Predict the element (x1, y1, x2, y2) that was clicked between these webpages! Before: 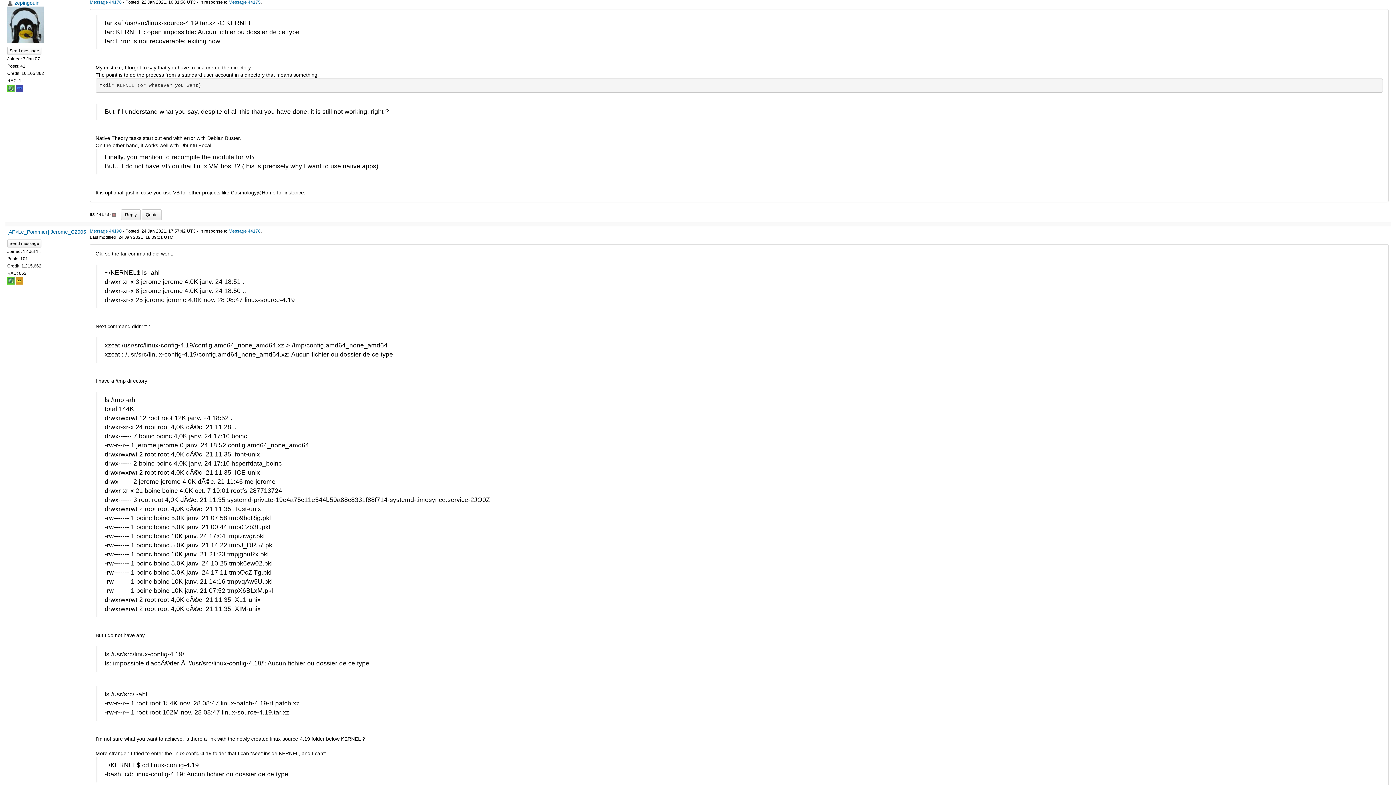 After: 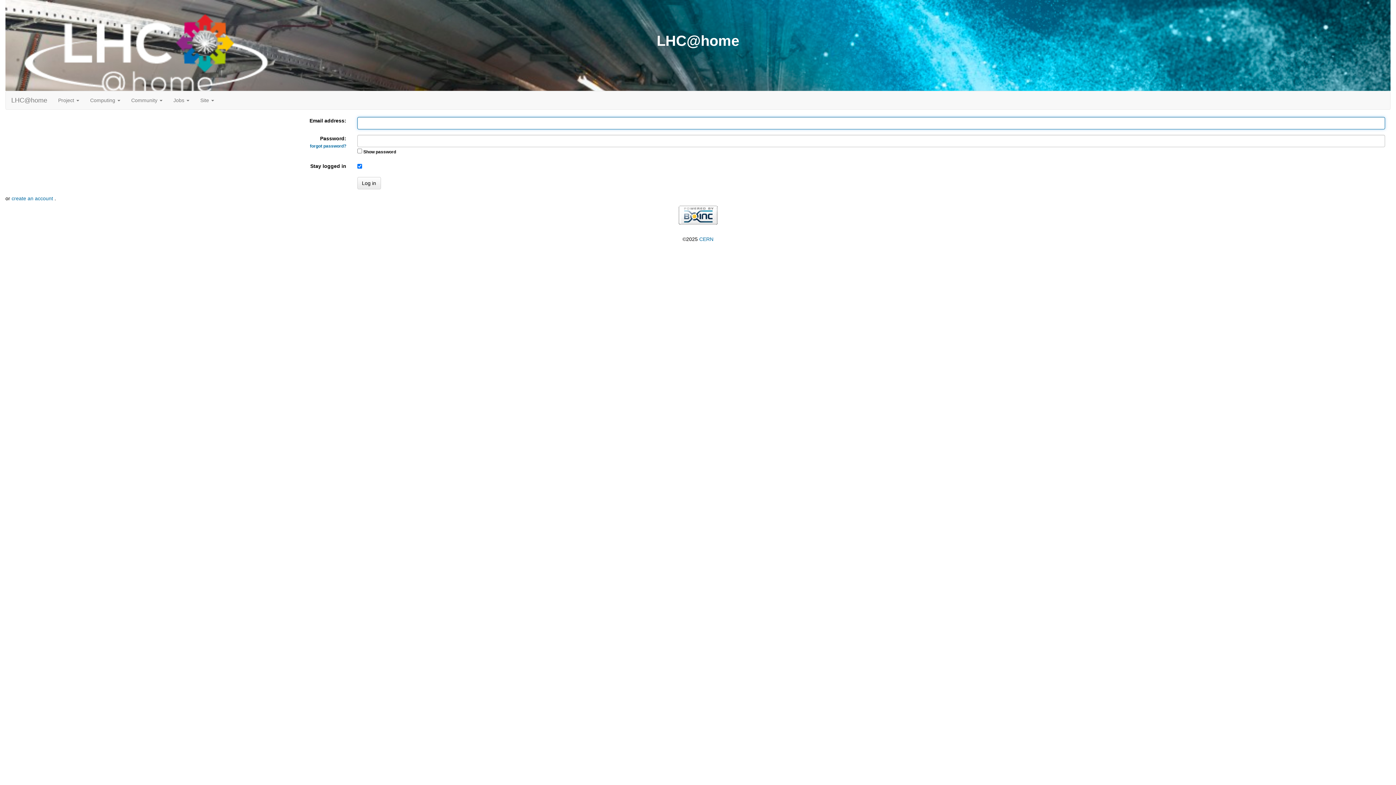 Action: bbox: (7, 46, 41, 54) label: Send message